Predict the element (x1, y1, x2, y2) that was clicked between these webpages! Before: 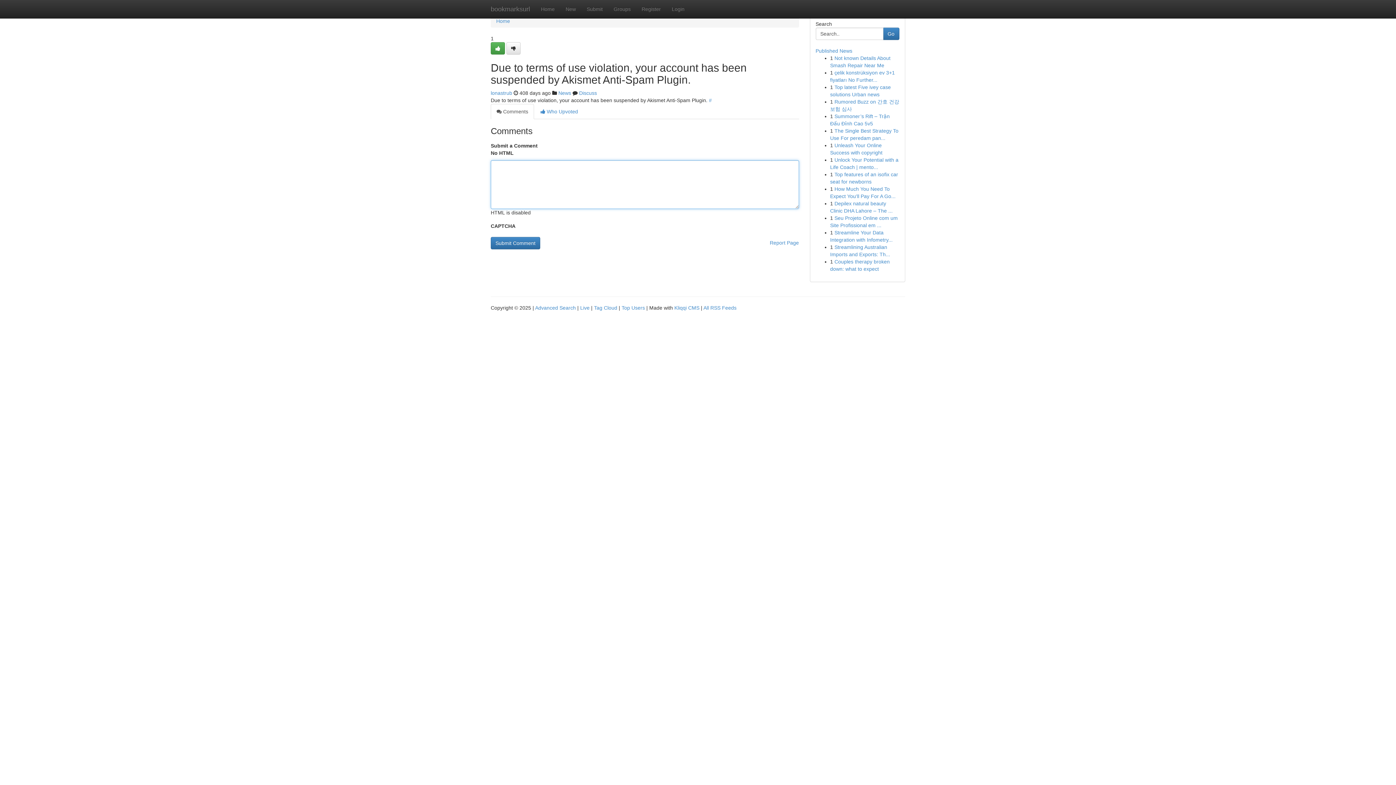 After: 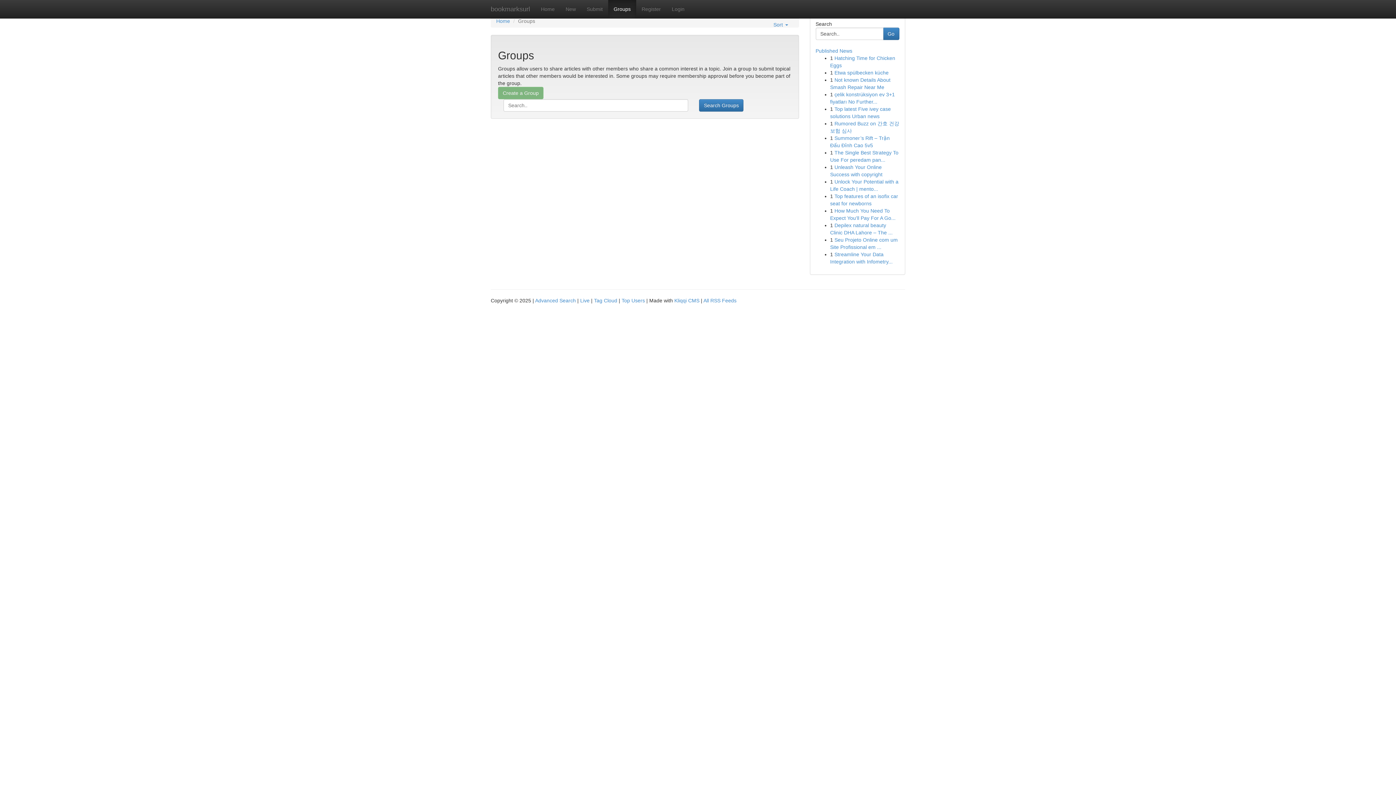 Action: label: Groups bbox: (608, 0, 636, 18)